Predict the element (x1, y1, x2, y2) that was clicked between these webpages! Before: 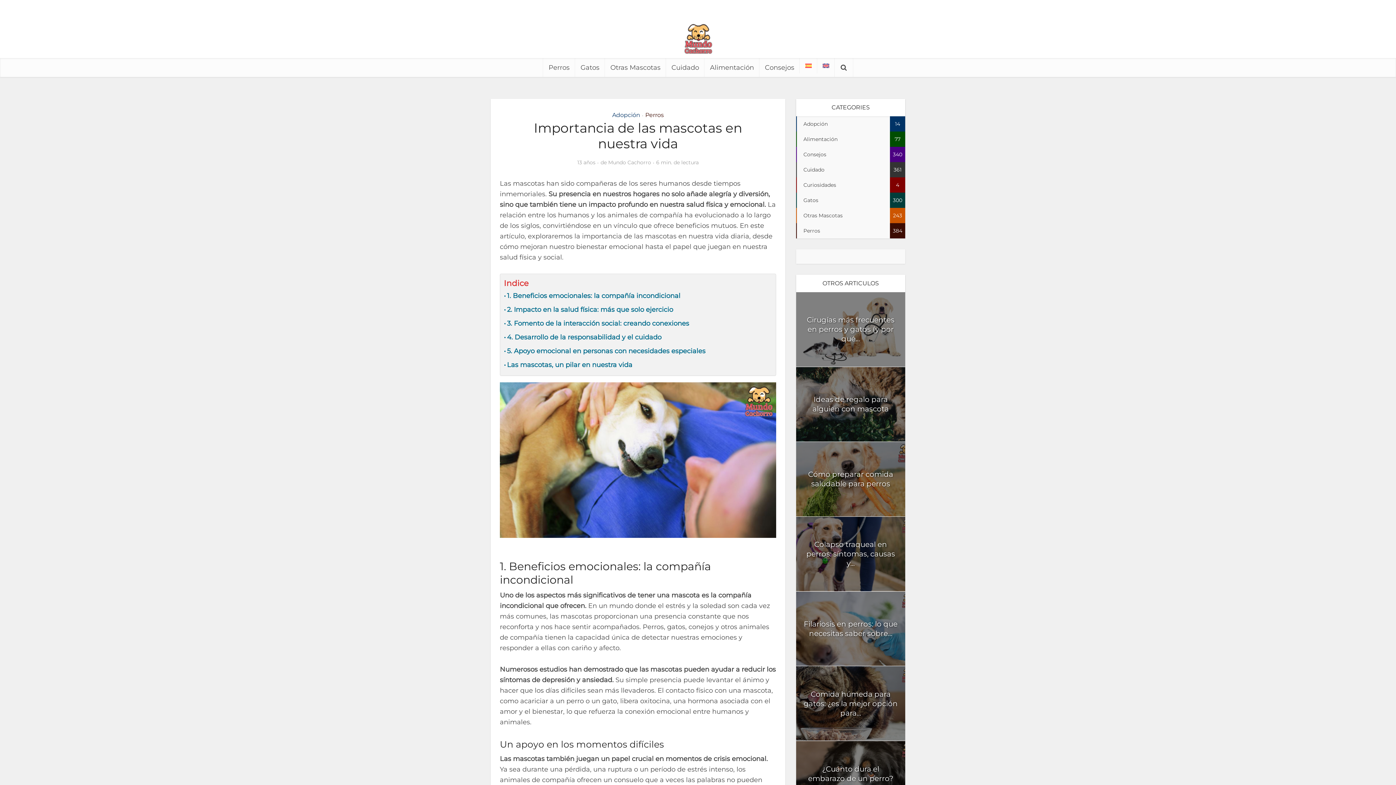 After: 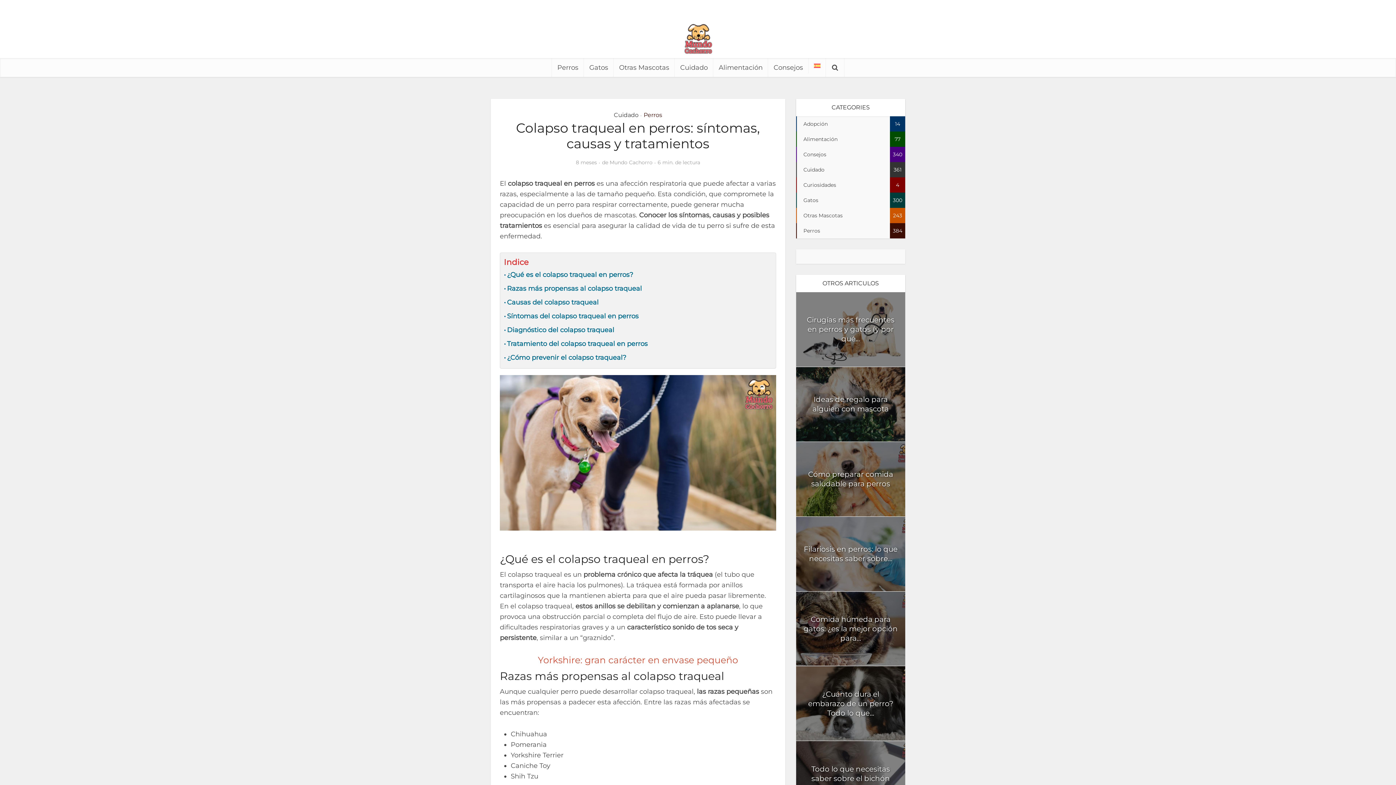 Action: label: Colapso traqueal en perros: síntomas, causas y... bbox: (806, 540, 895, 568)